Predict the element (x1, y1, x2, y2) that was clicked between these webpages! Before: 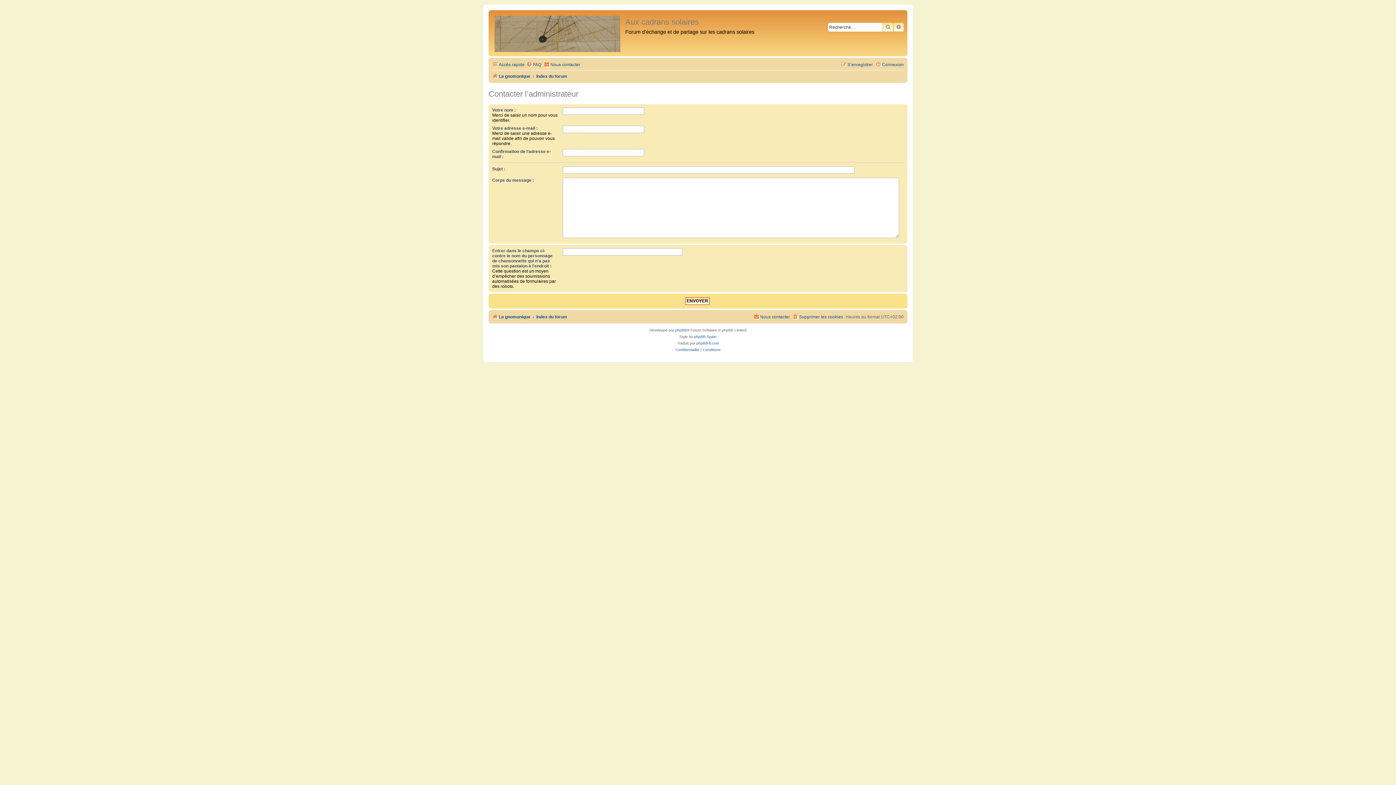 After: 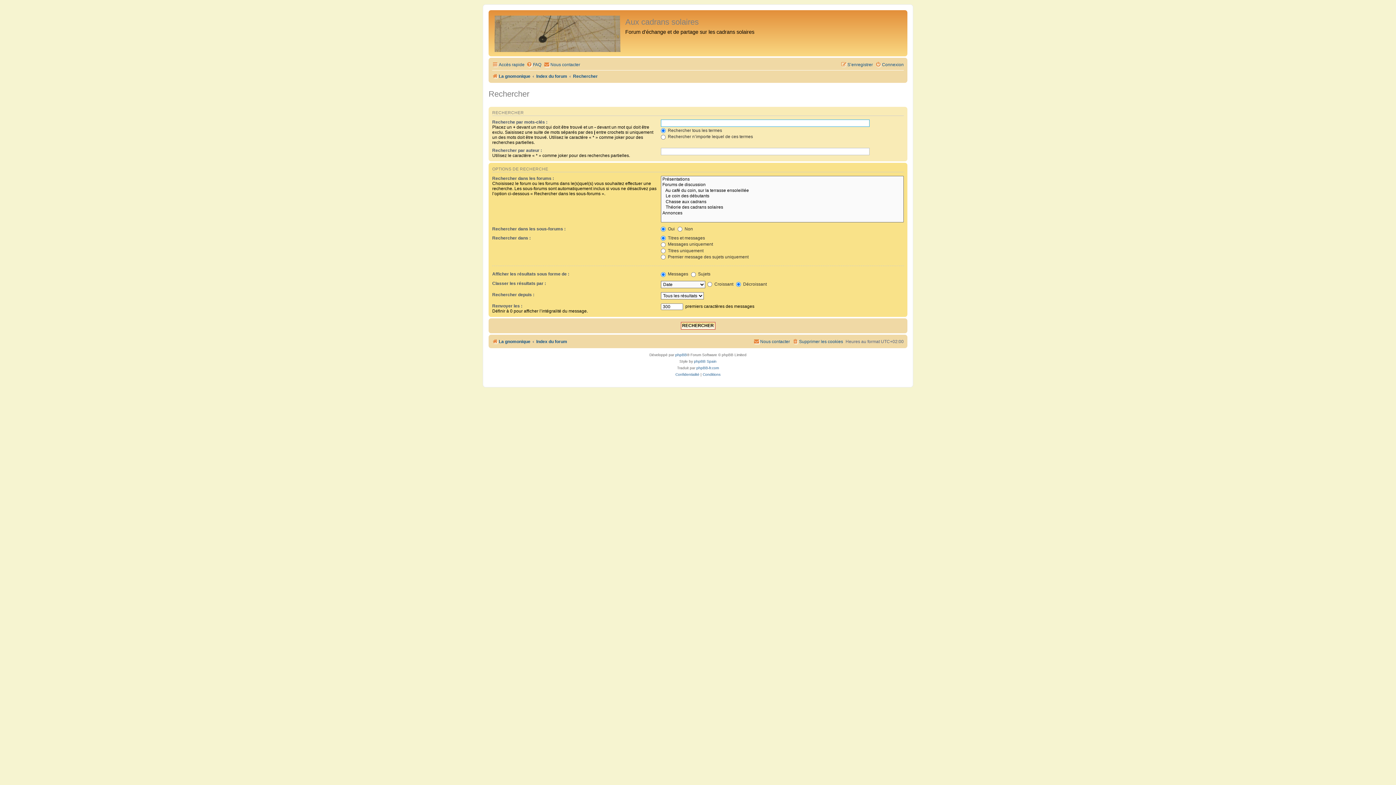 Action: label: RECHERCHE AVANCÉE bbox: (893, 22, 904, 31)